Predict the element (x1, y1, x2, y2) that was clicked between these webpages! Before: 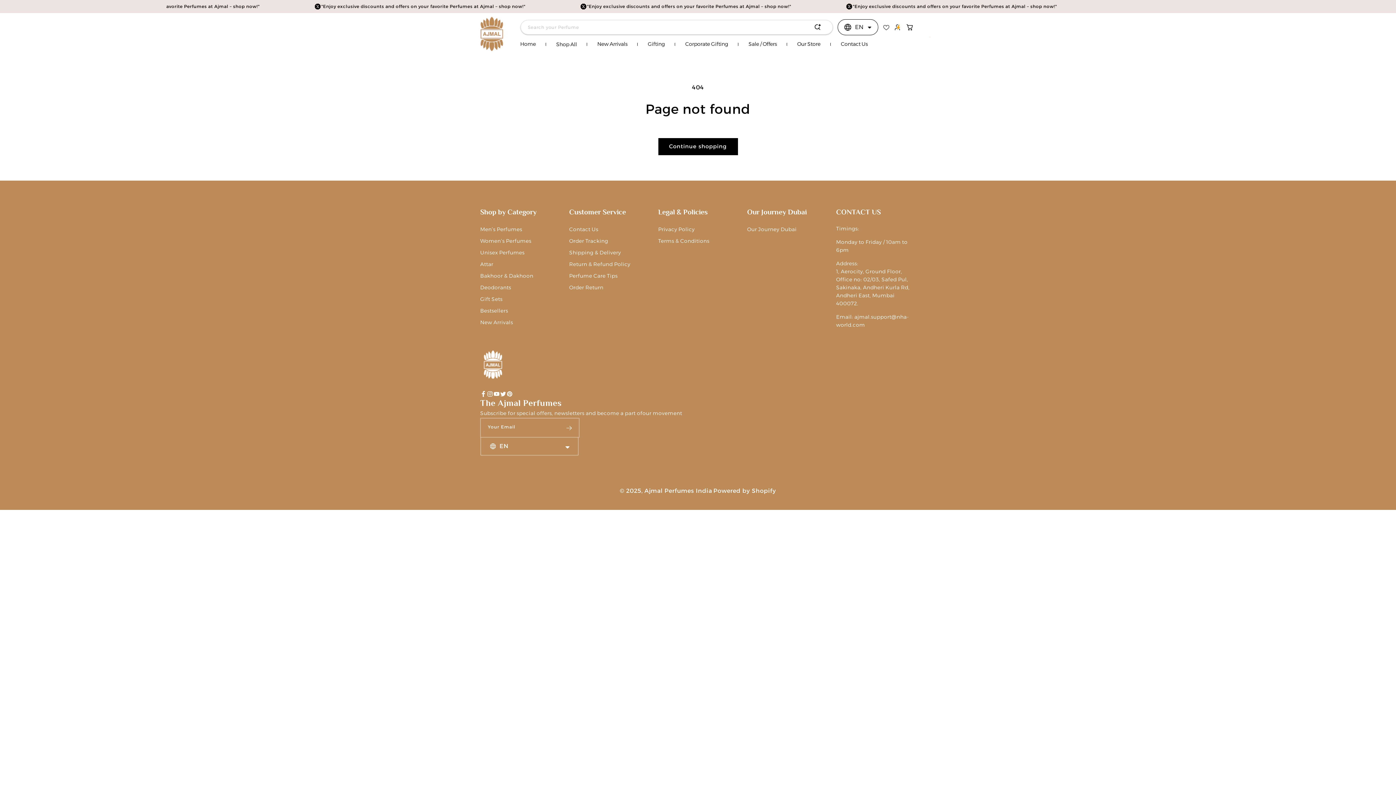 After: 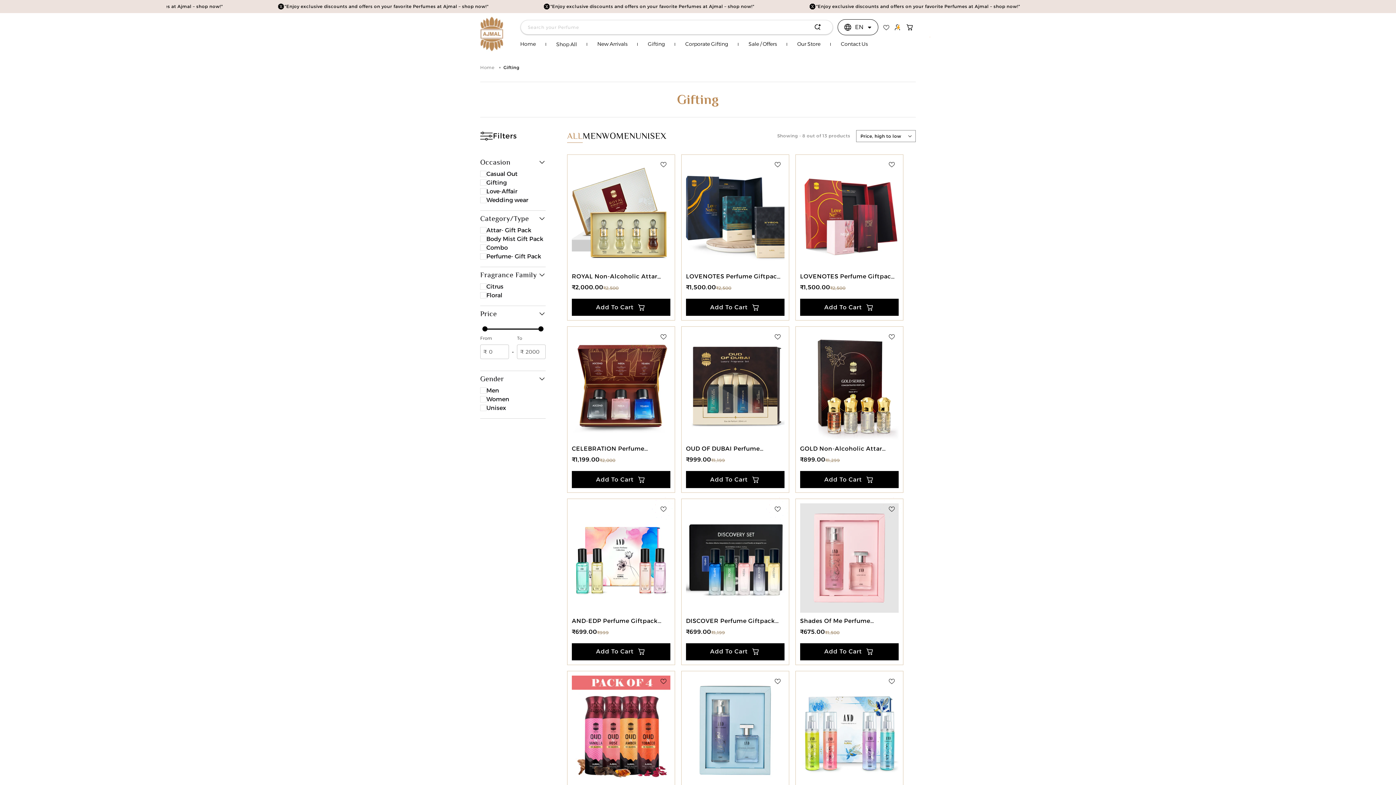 Action: bbox: (480, 295, 502, 302) label: Gift Sets